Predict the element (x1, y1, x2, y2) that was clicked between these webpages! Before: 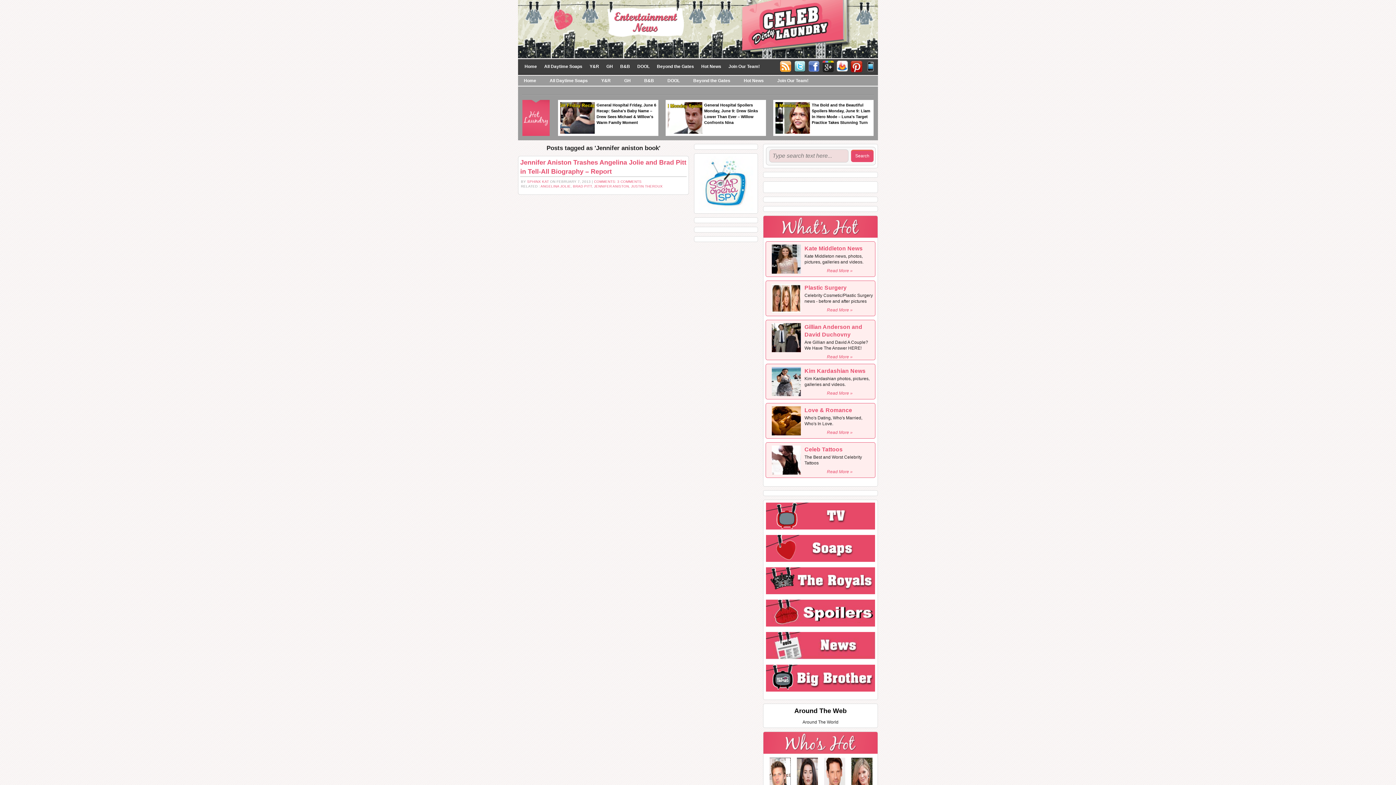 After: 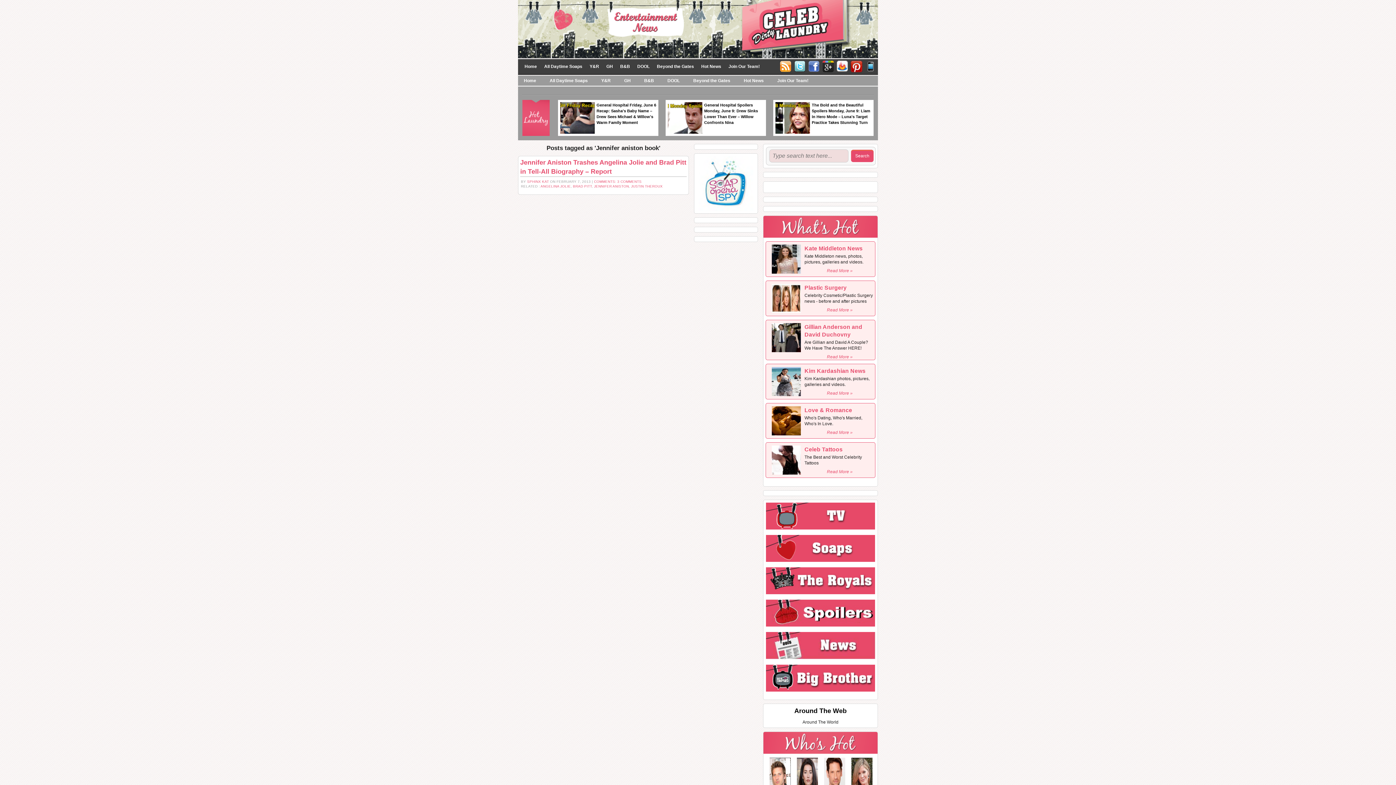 Action: bbox: (804, 245, 862, 251) label: Kate Middleton News